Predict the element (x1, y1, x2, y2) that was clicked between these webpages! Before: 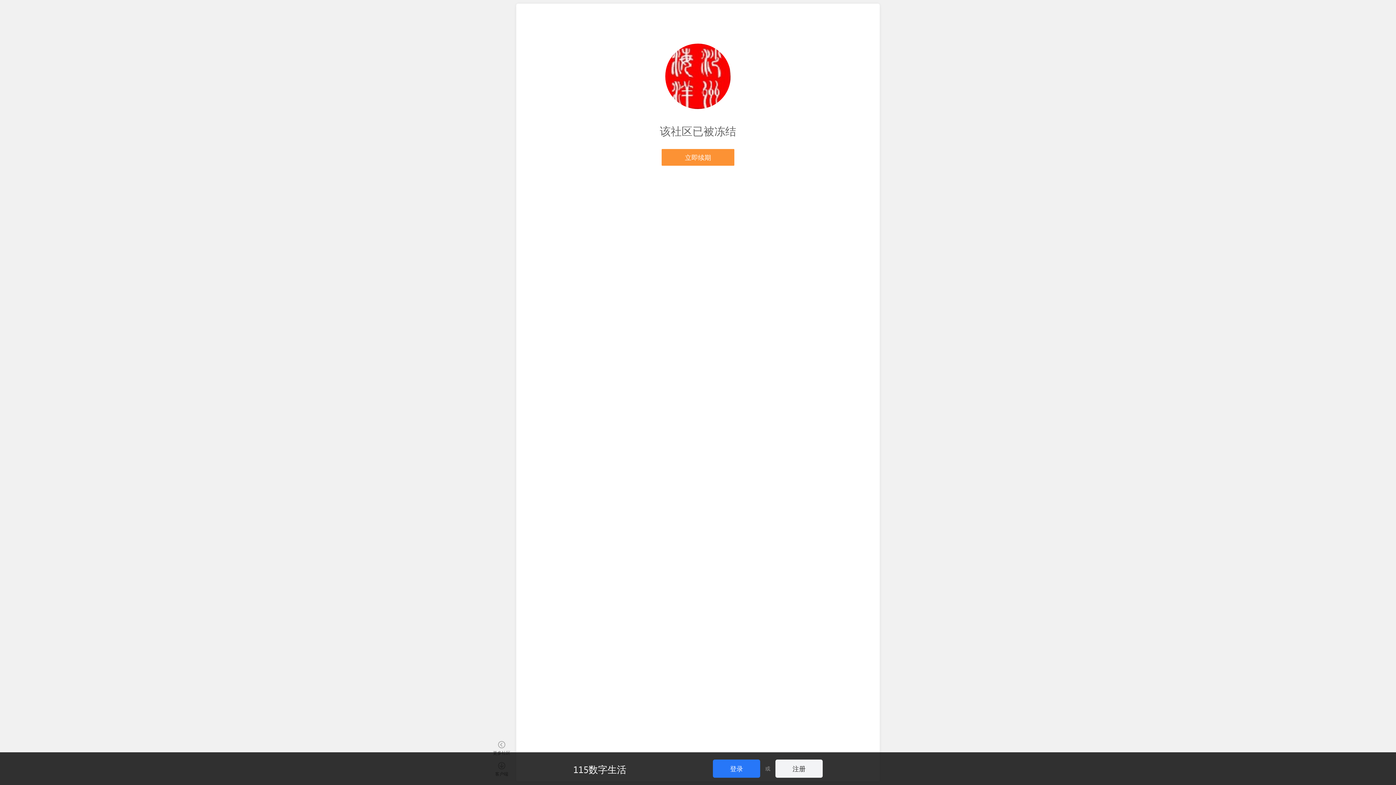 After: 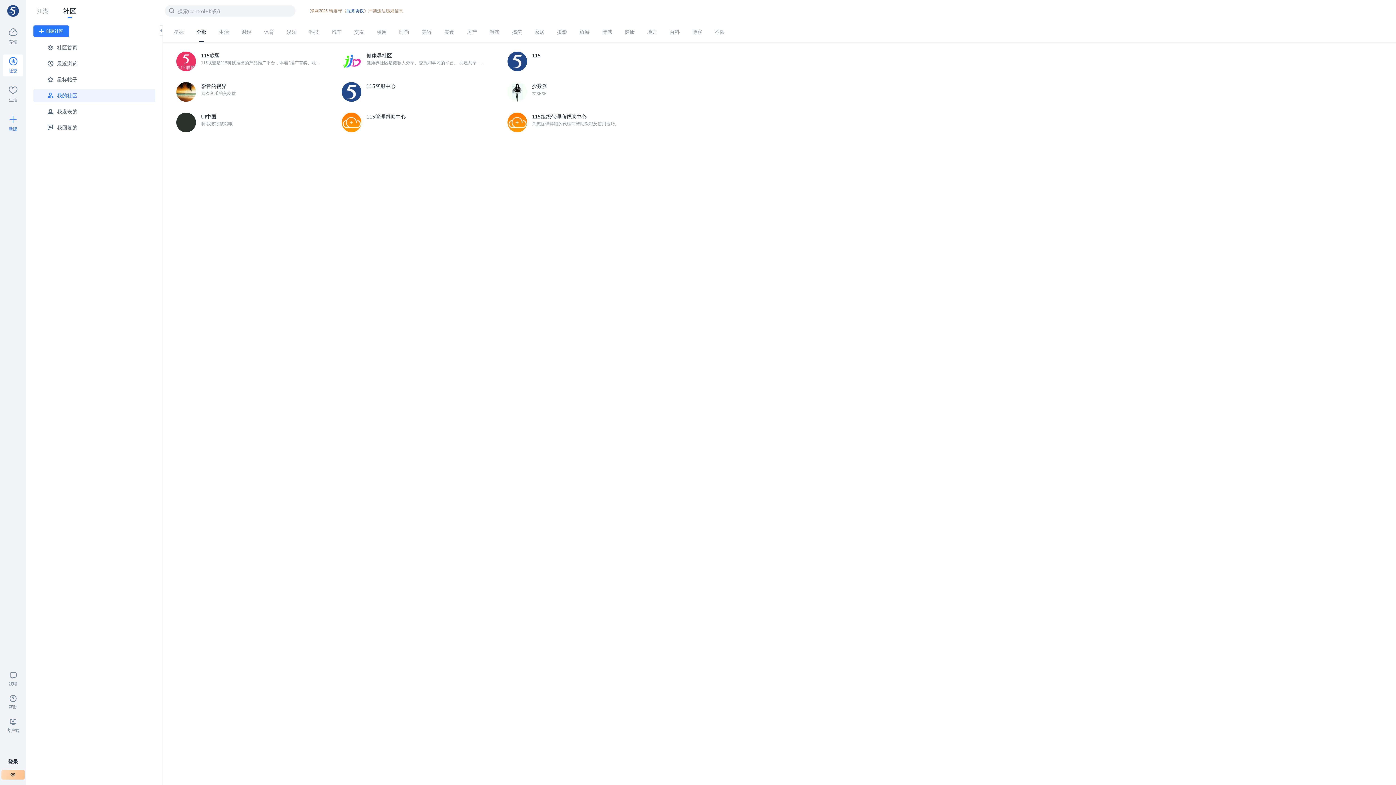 Action: bbox: (492, 739, 510, 758) label: 更多社区